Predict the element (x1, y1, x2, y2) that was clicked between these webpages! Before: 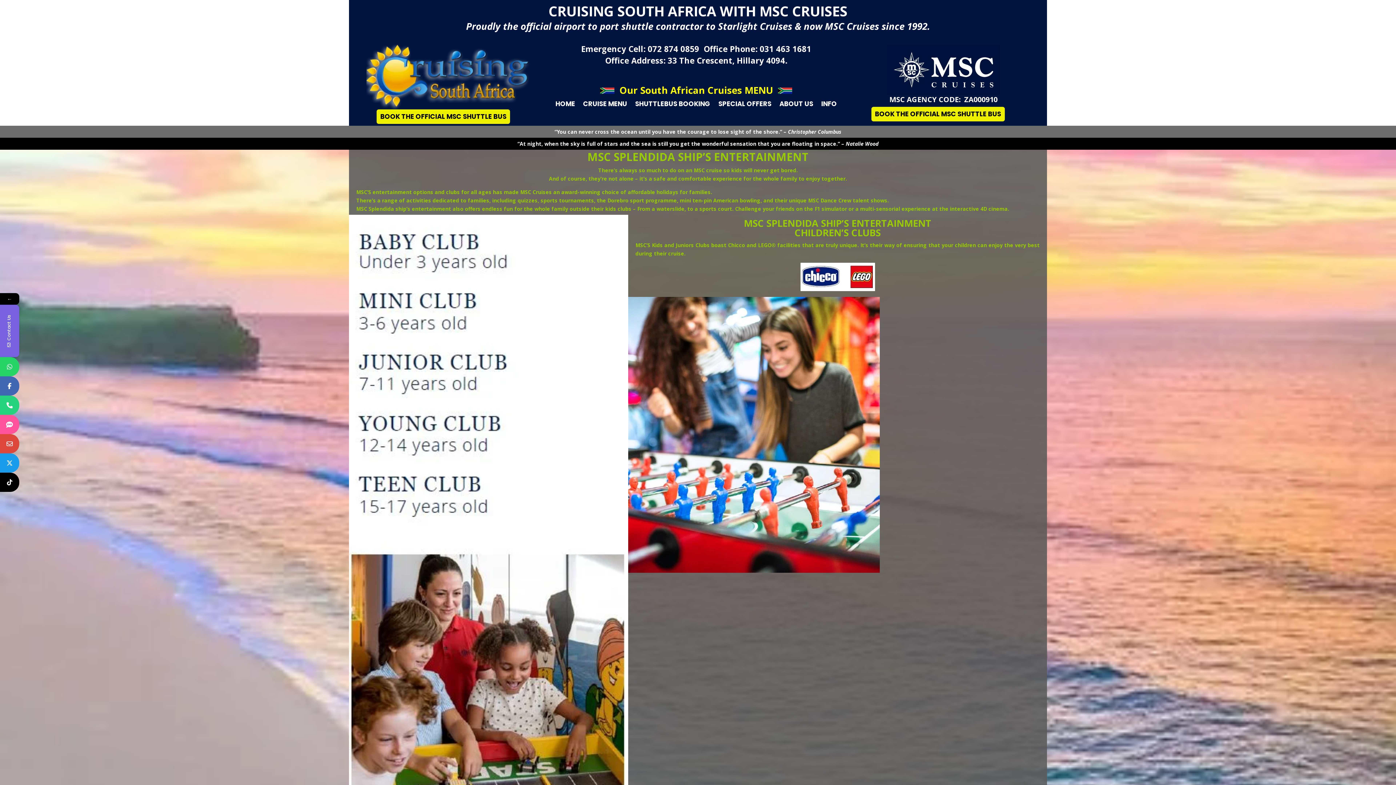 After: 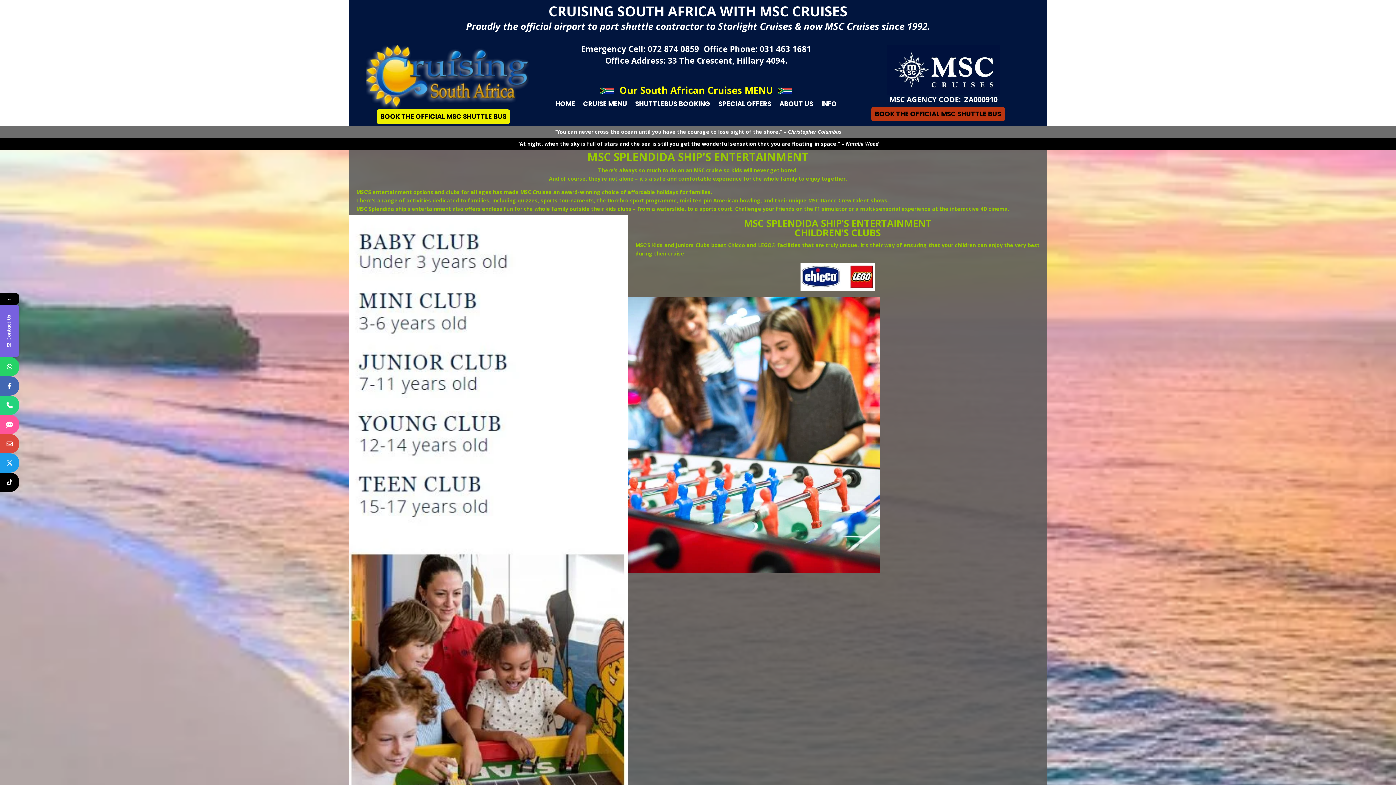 Action: label: BOOK THE OFFICIAL MSC SHUTTLE BUS bbox: (871, 106, 1005, 121)